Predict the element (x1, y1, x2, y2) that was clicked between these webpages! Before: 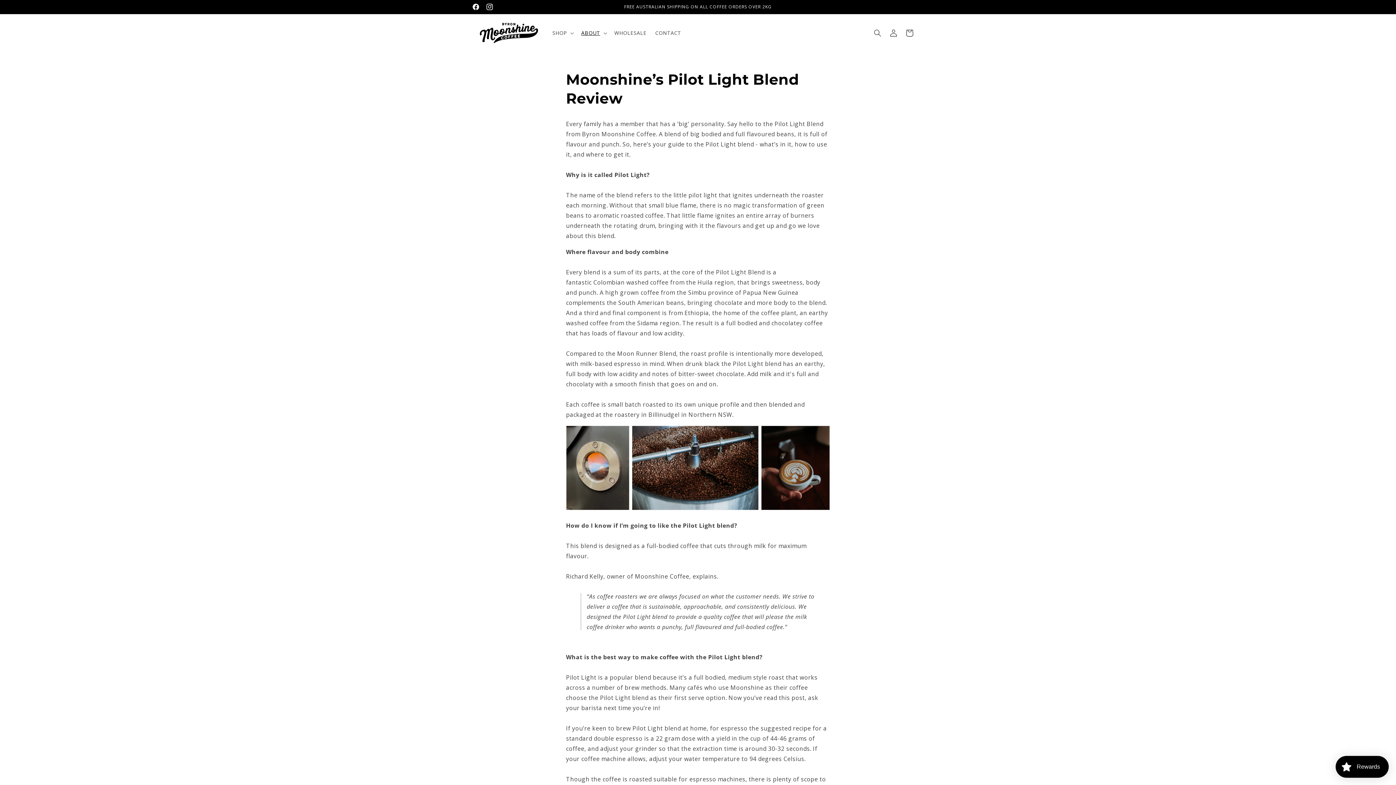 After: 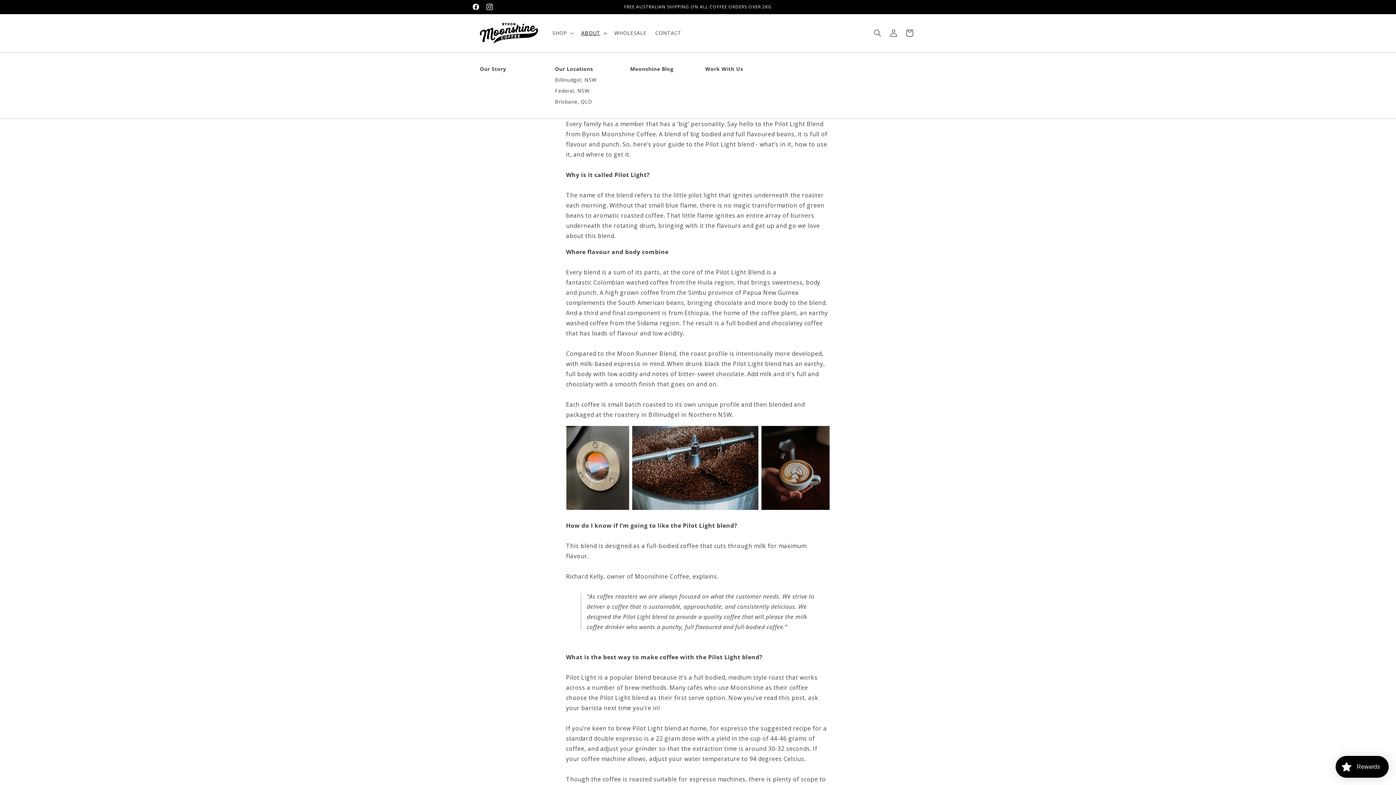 Action: bbox: (577, 25, 610, 40) label: ABOUT